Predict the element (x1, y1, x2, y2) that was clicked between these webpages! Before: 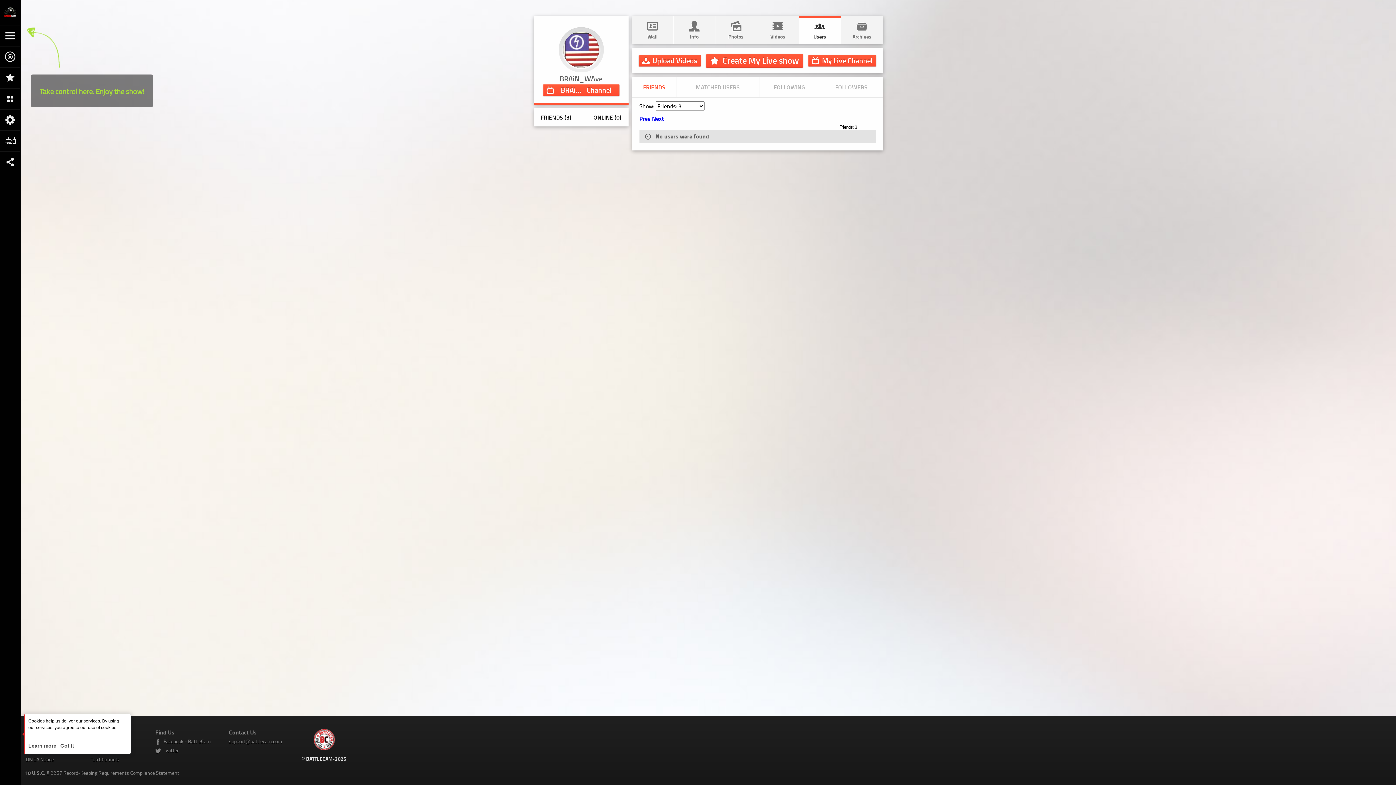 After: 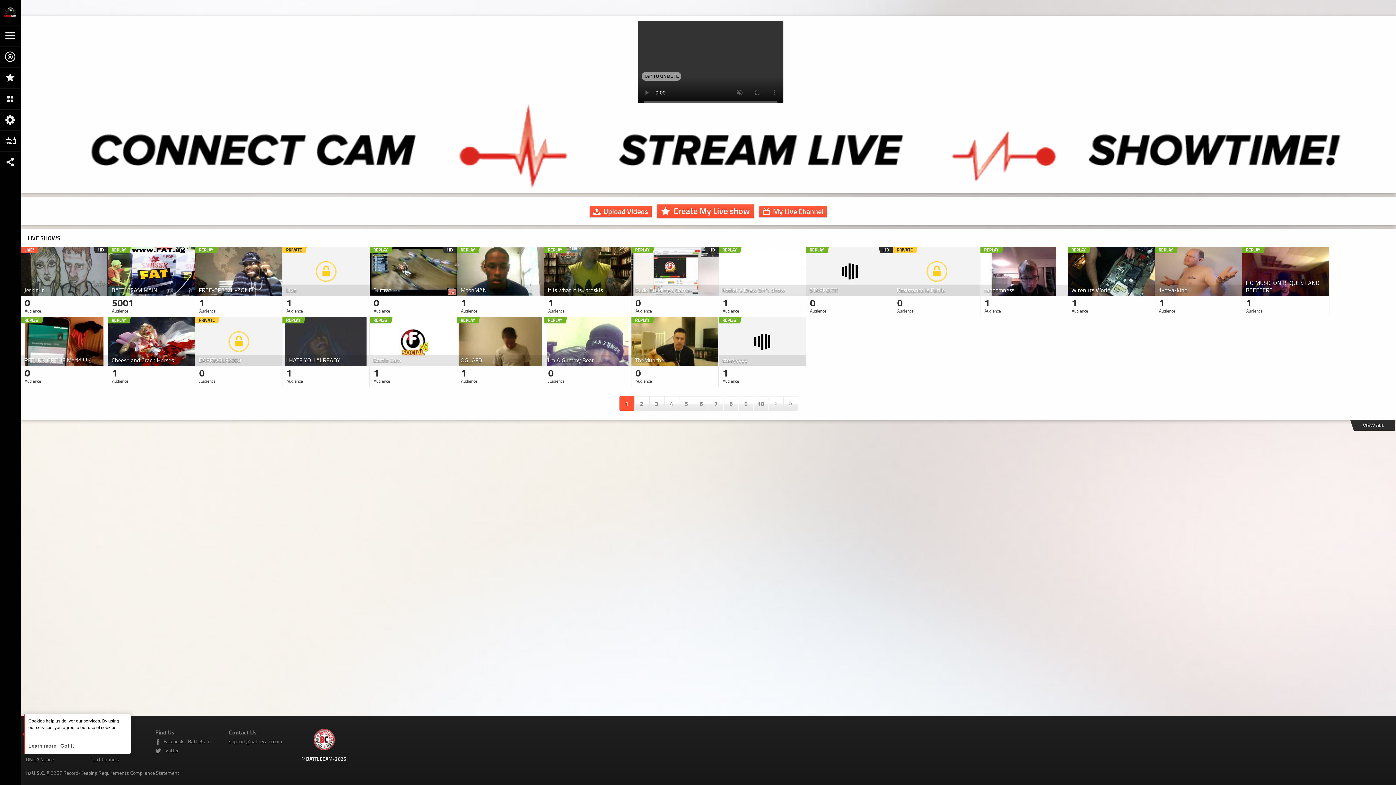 Action: bbox: (0, 0, 20, 24)